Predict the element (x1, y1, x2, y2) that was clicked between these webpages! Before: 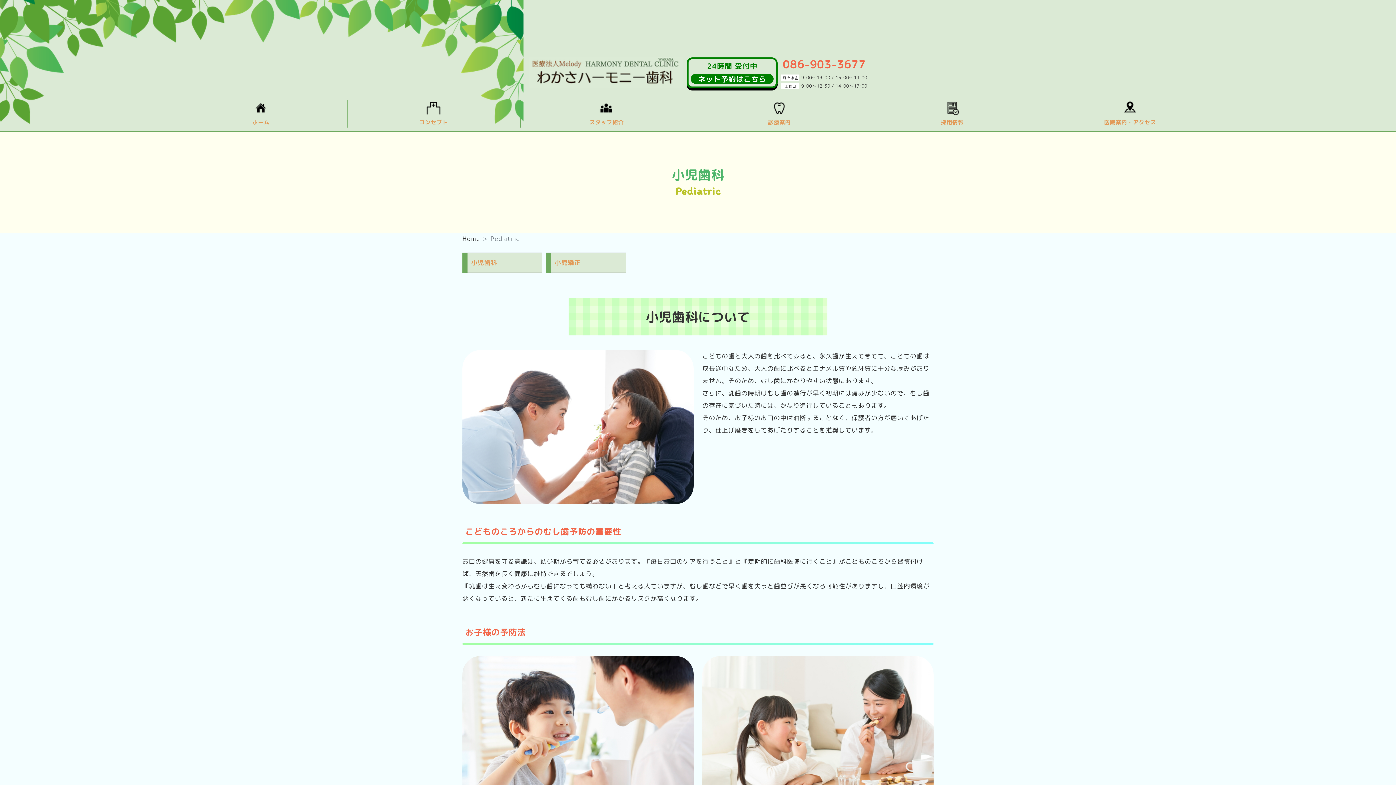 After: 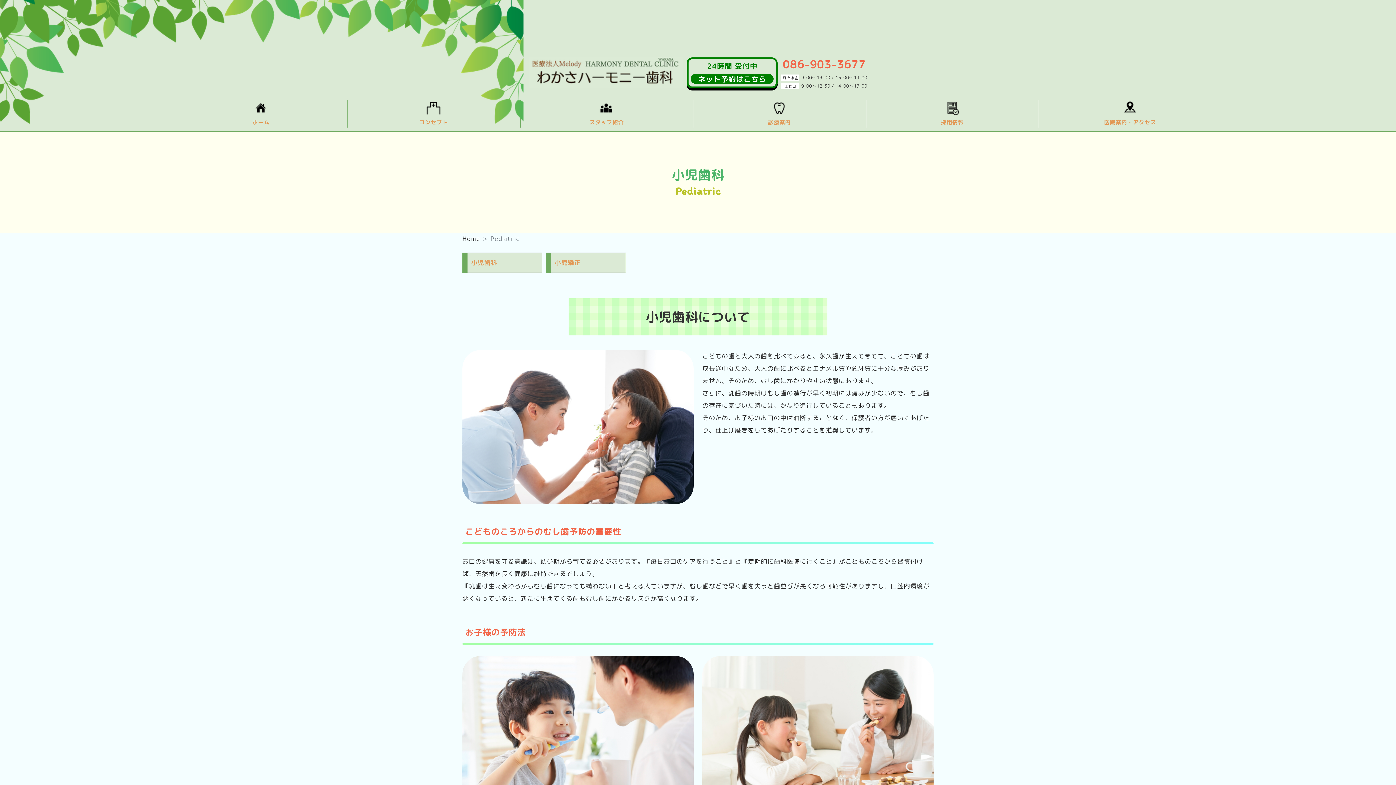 Action: bbox: (462, 234, 480, 242) label: Home